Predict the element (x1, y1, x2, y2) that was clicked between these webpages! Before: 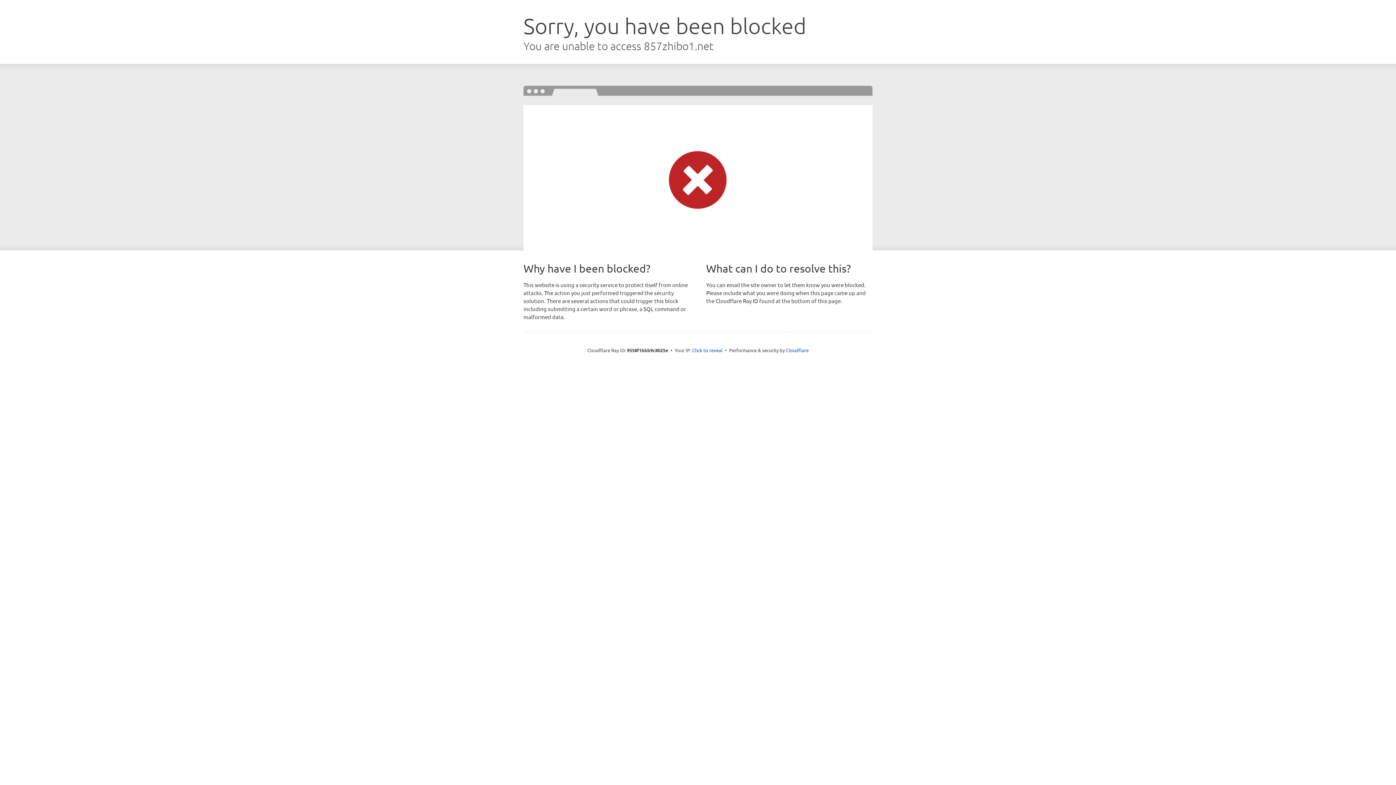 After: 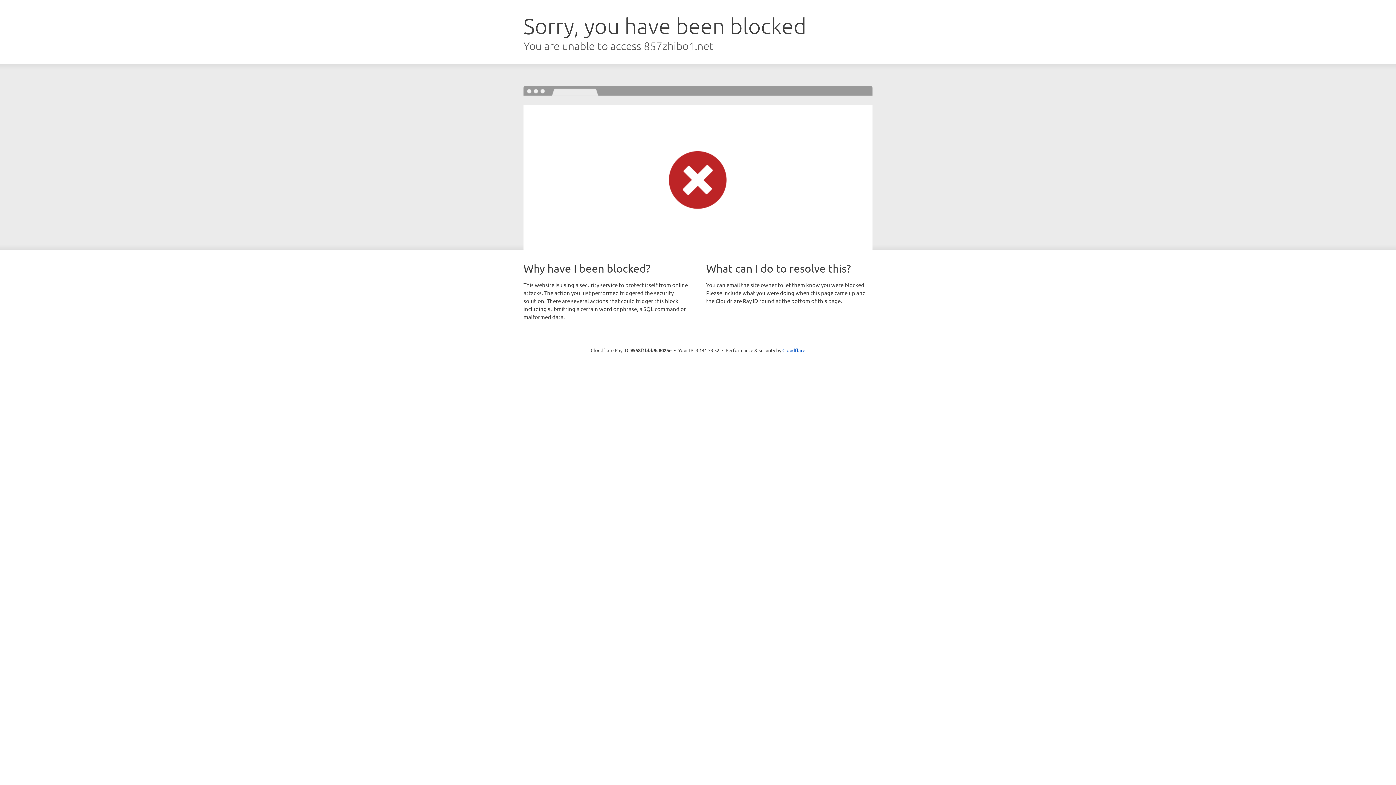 Action: bbox: (692, 346, 722, 353) label: Click to reveal